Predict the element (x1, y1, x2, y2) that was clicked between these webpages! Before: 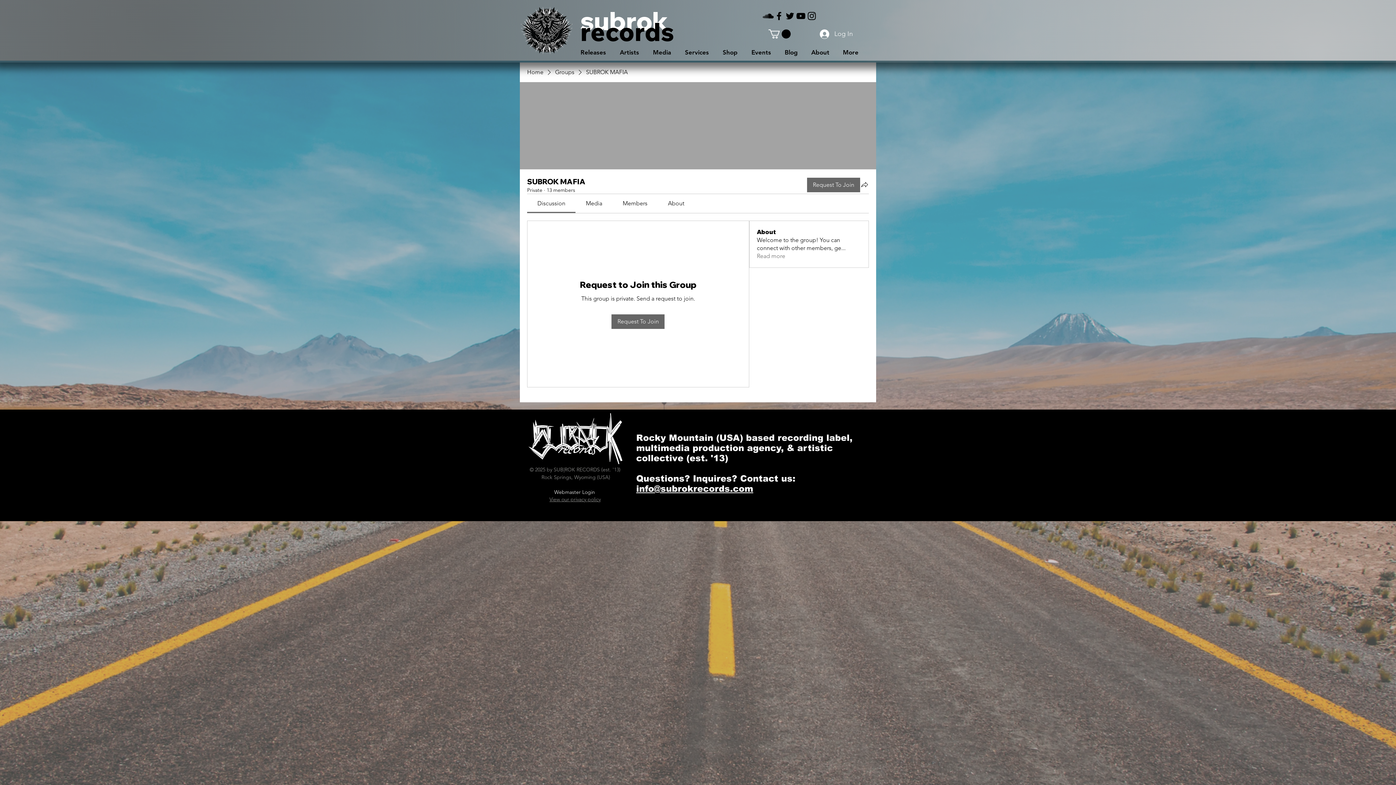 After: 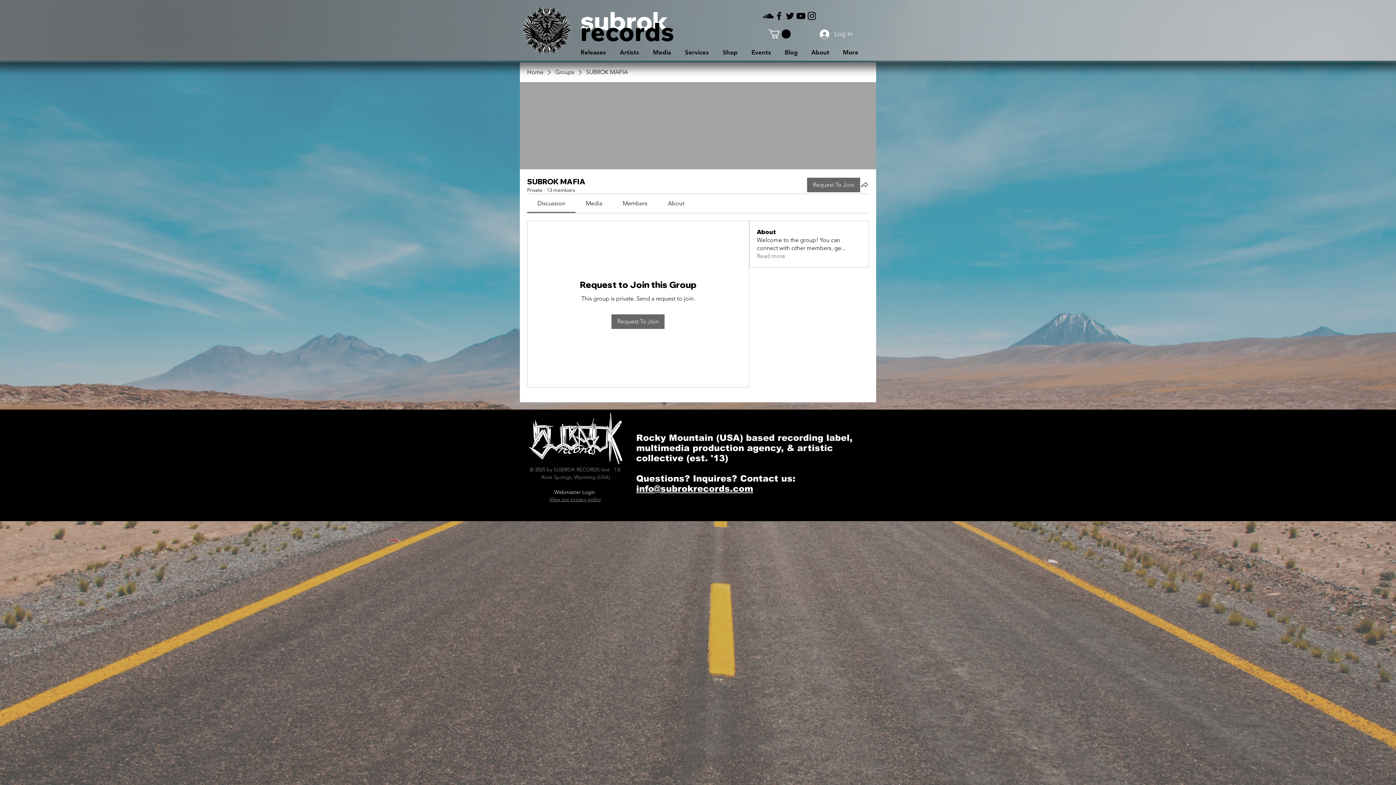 Action: label: Black Facebook Icon bbox: (773, 10, 784, 21)